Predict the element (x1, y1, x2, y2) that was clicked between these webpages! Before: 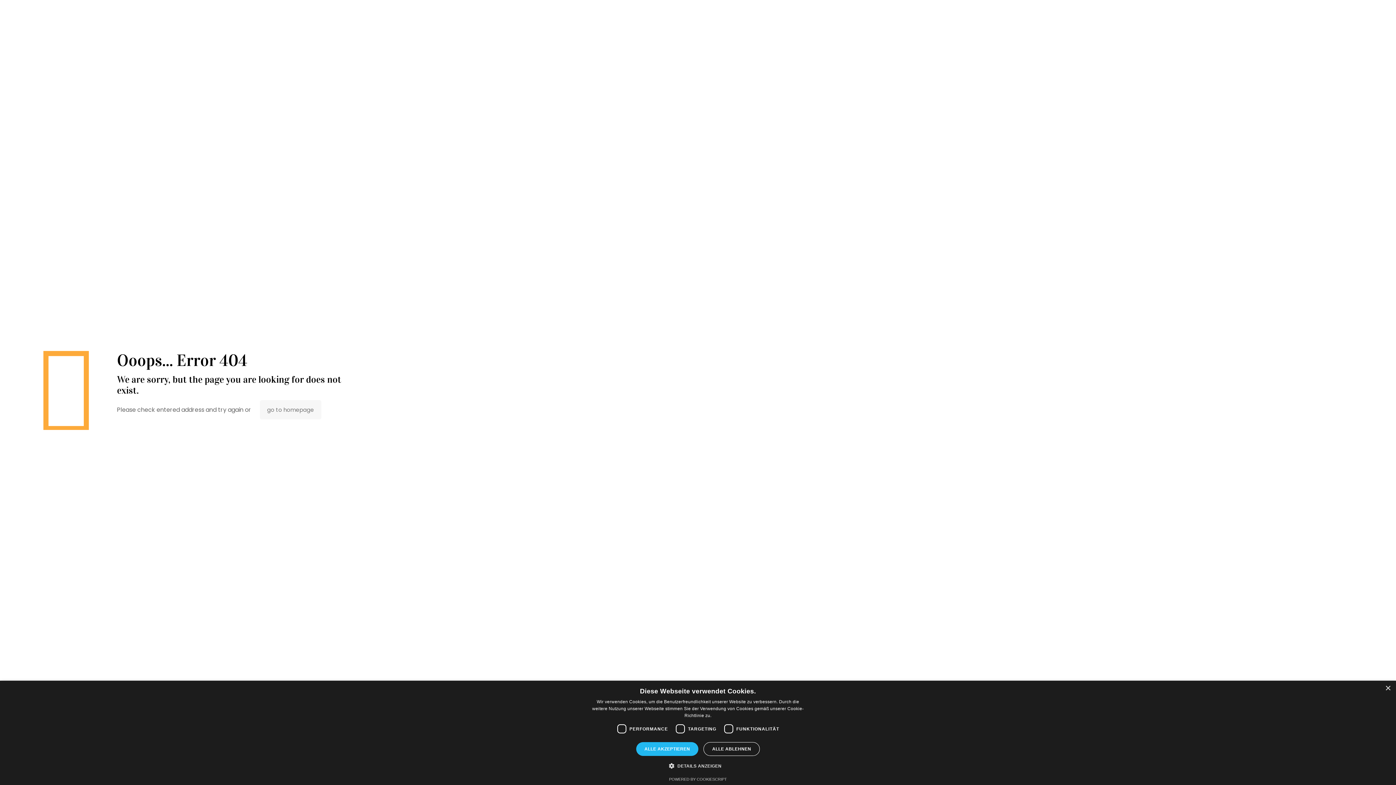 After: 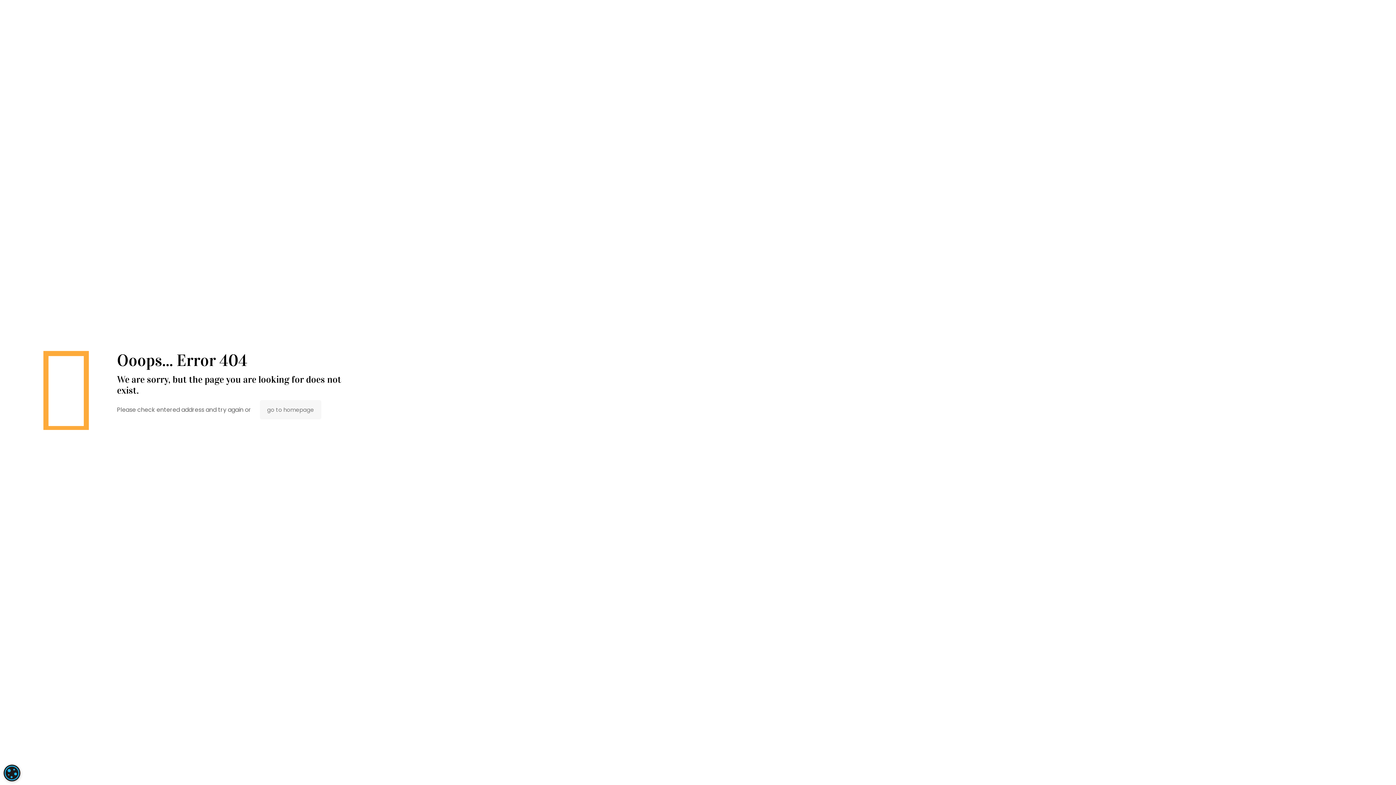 Action: label: Close bbox: (1385, 686, 1390, 691)